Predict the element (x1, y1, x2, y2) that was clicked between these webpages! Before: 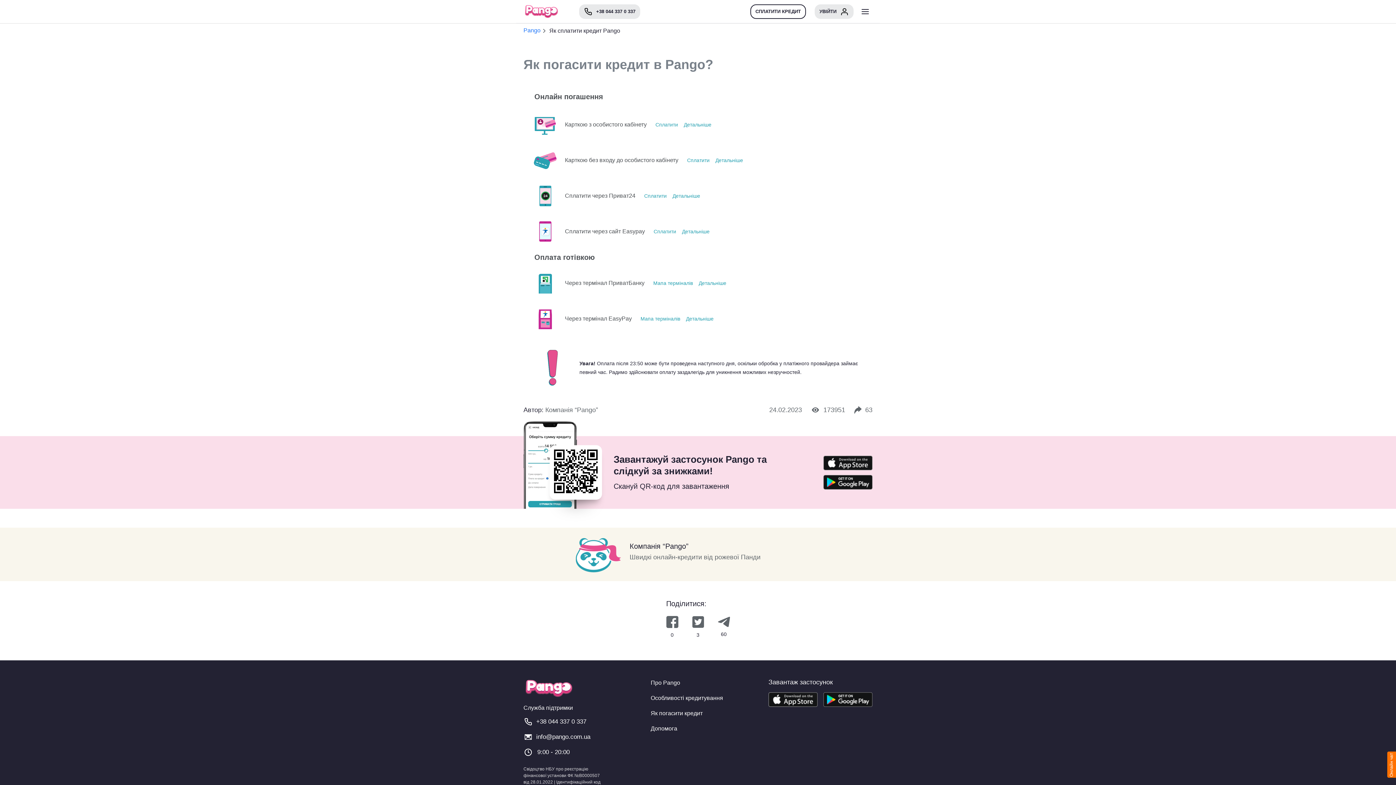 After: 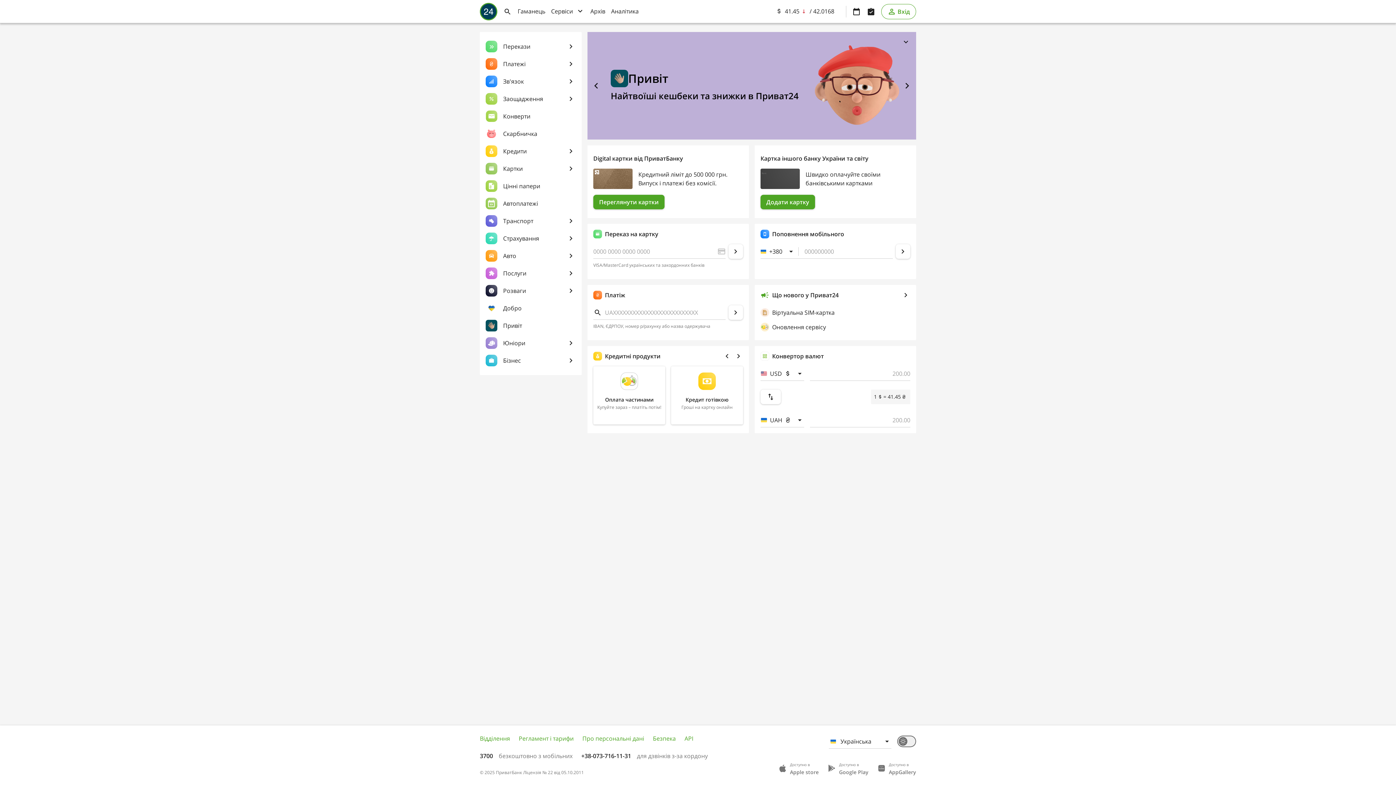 Action: label: Сплатити bbox: (644, 191, 666, 200)